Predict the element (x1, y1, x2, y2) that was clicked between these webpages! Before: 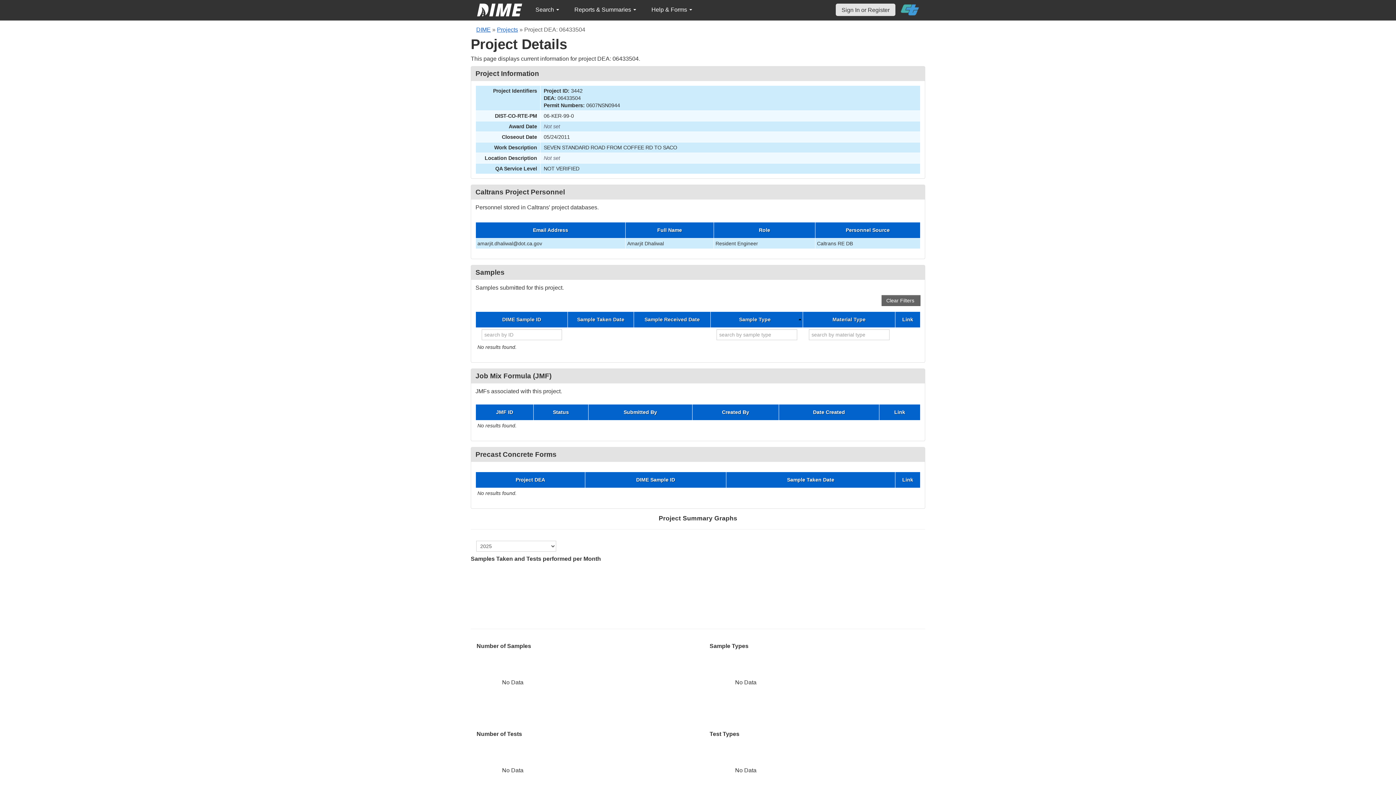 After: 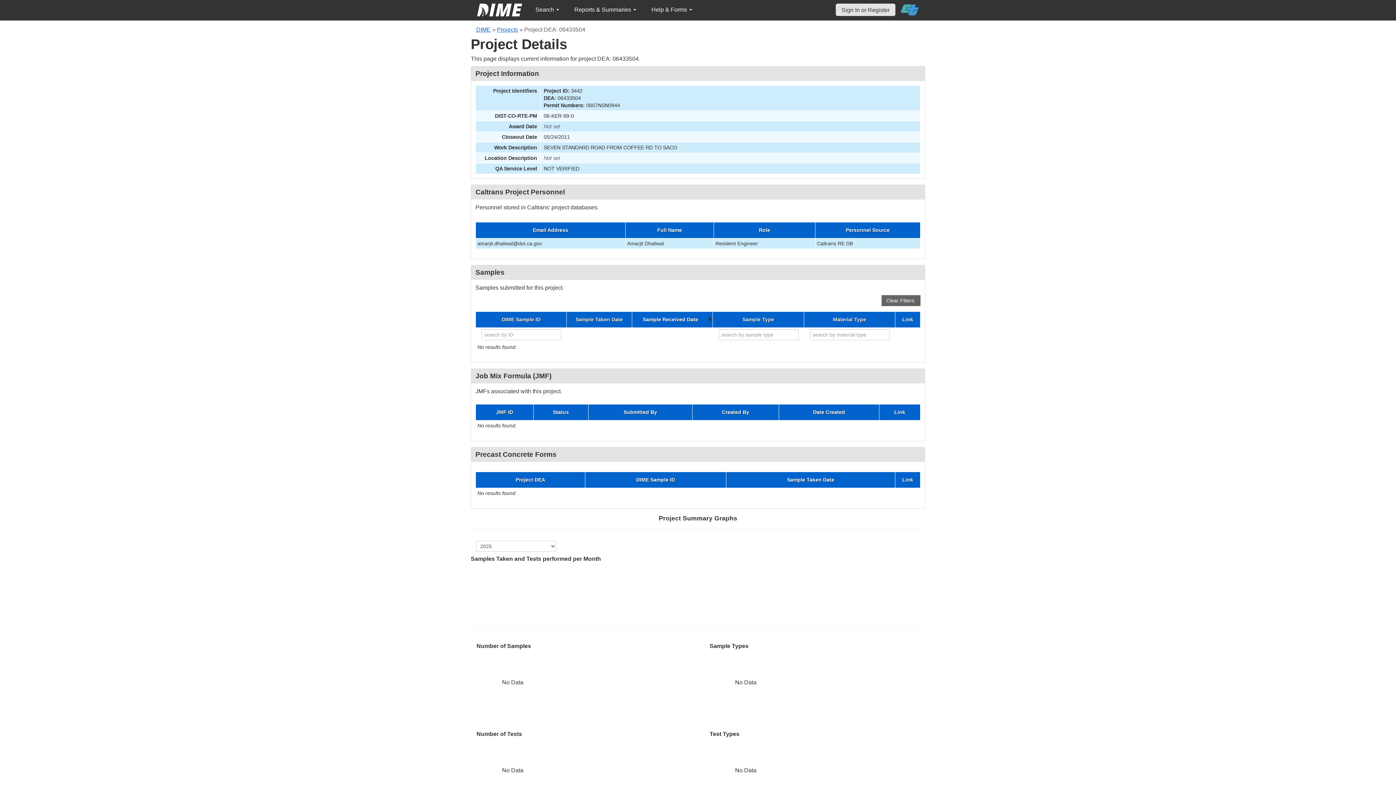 Action: bbox: (635, 317, 709, 322) label: Sample Received Date